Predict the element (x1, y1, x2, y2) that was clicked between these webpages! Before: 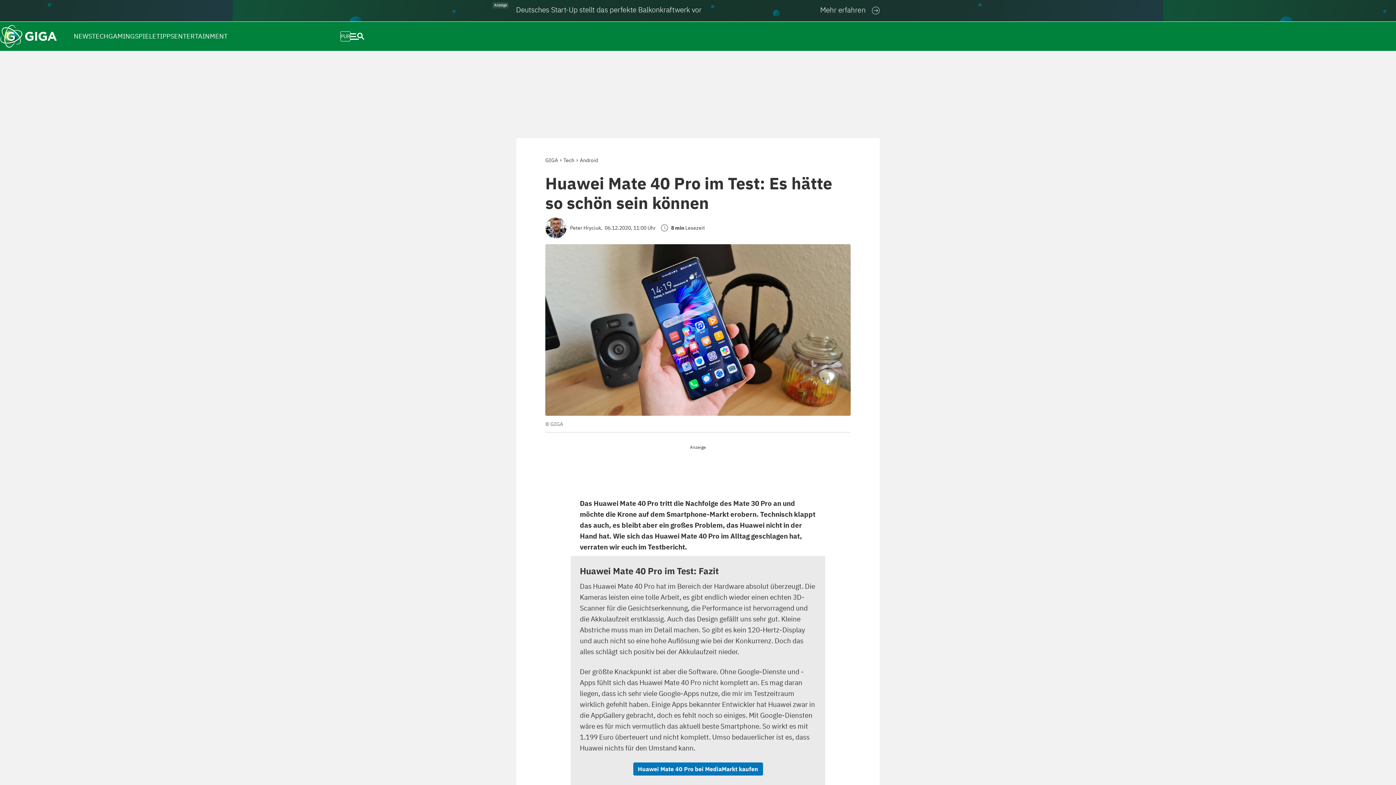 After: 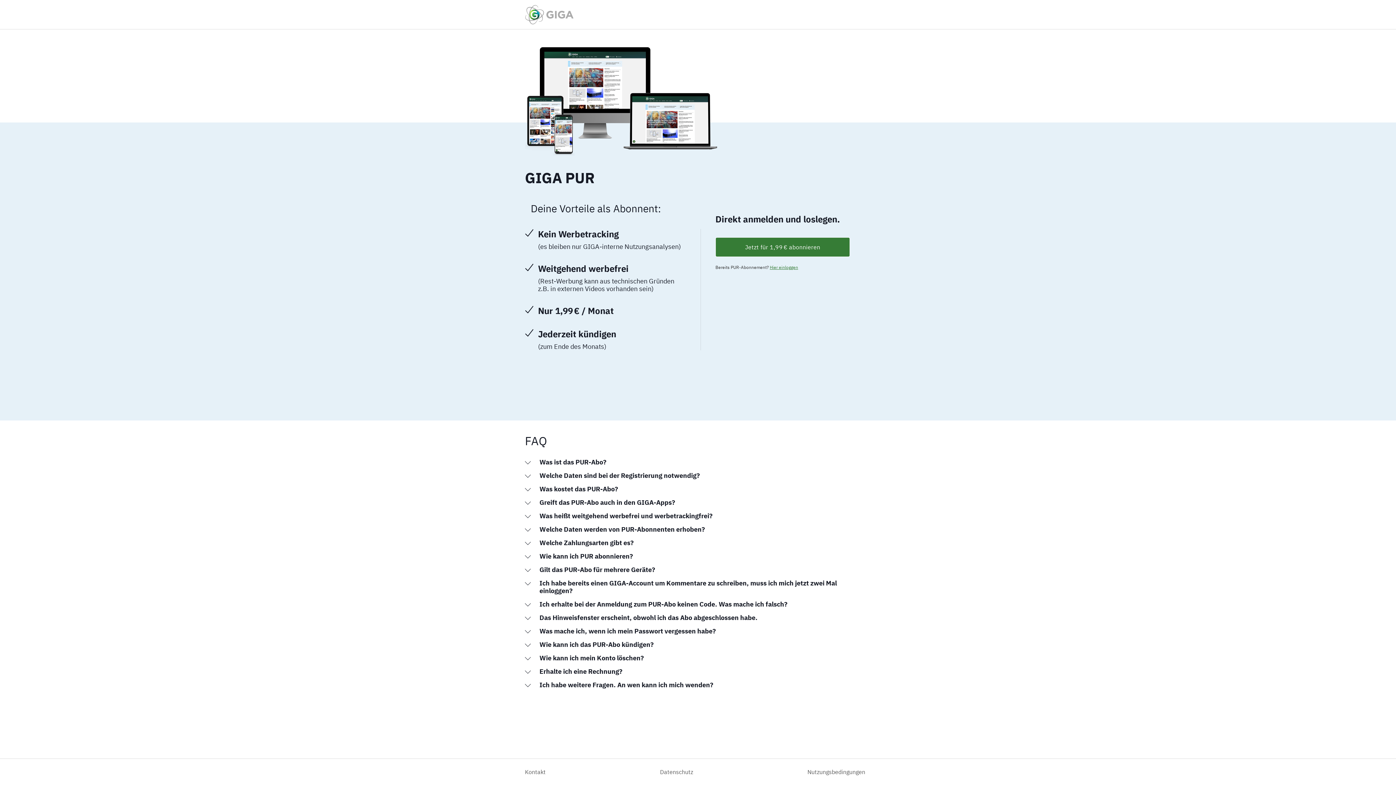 Action: label: PUR bbox: (340, 24, 350, 48)